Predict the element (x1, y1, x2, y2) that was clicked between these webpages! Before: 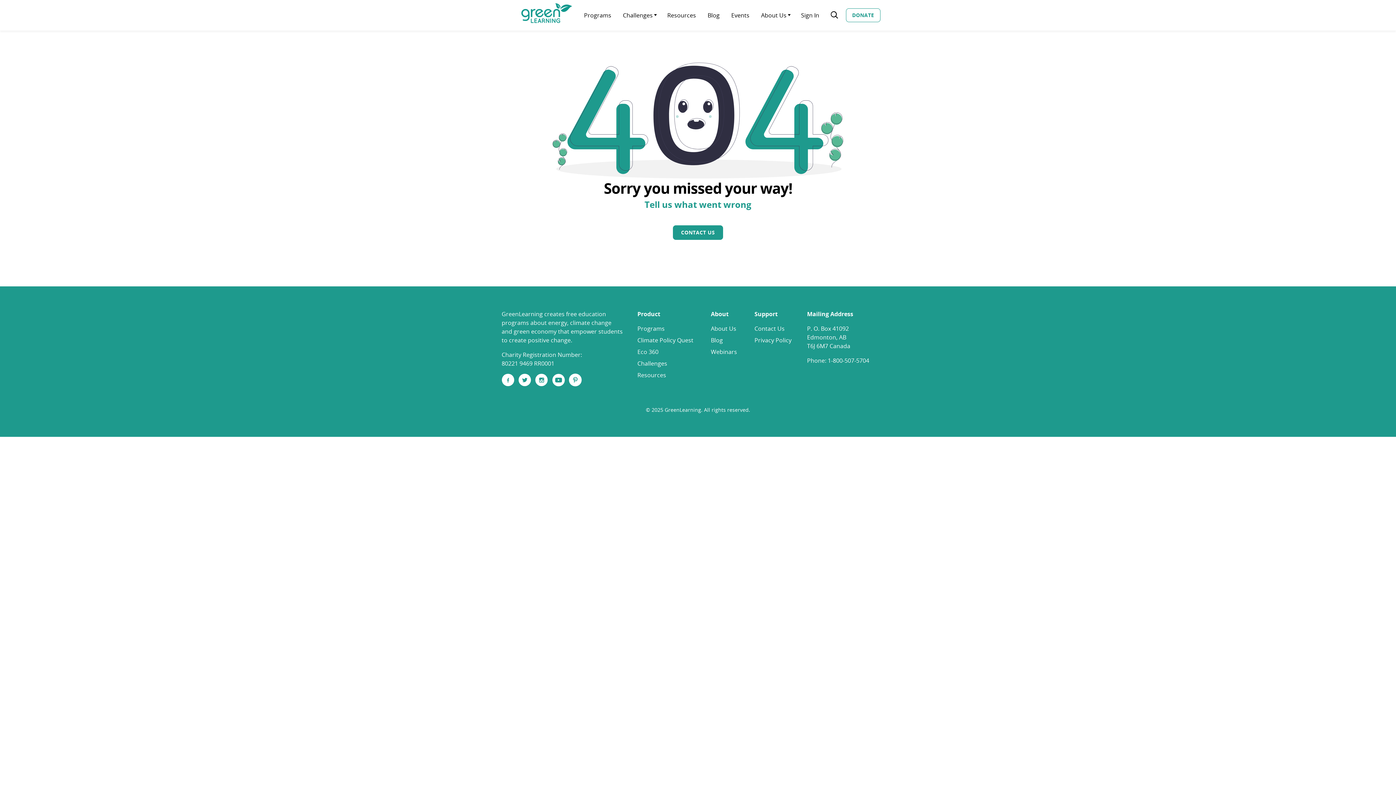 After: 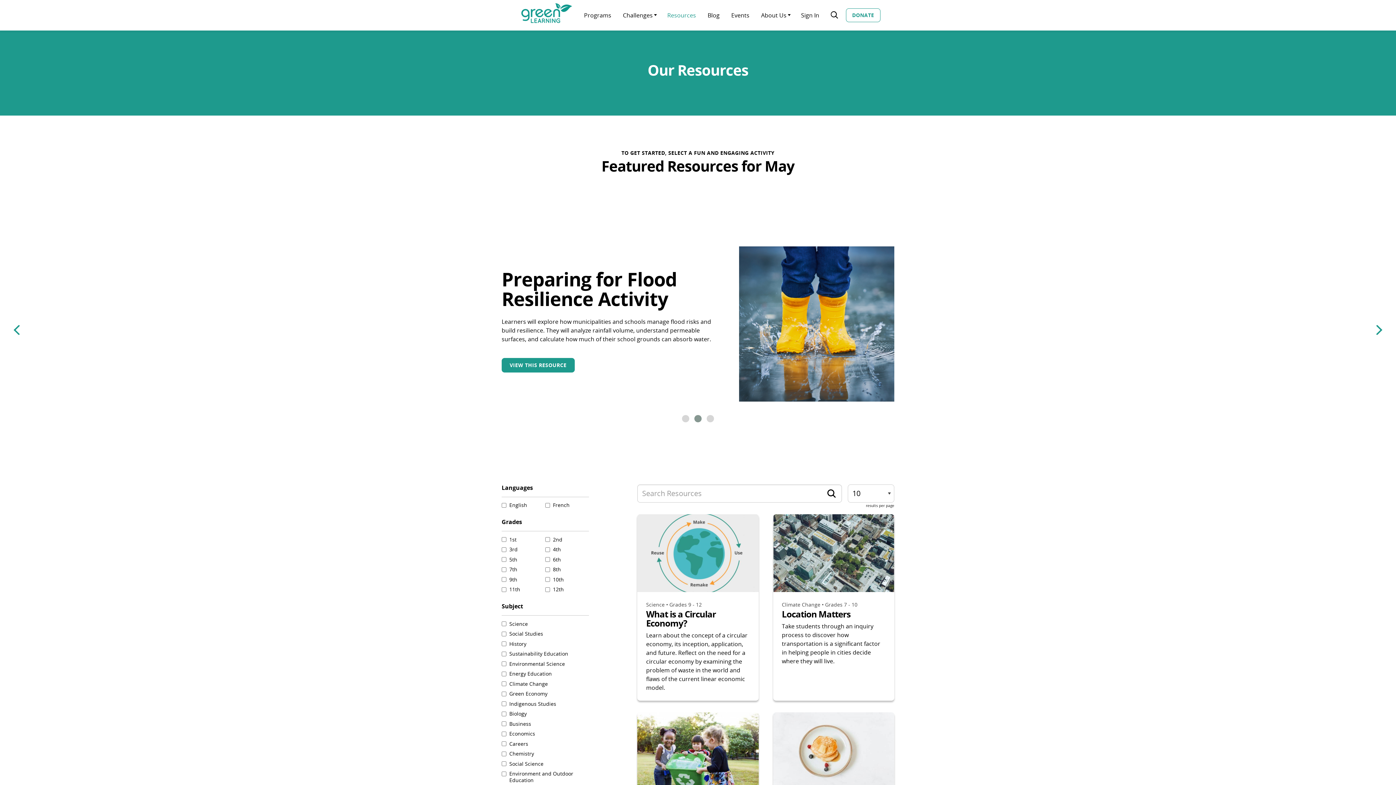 Action: label: Resources bbox: (661, 8, 701, 22)